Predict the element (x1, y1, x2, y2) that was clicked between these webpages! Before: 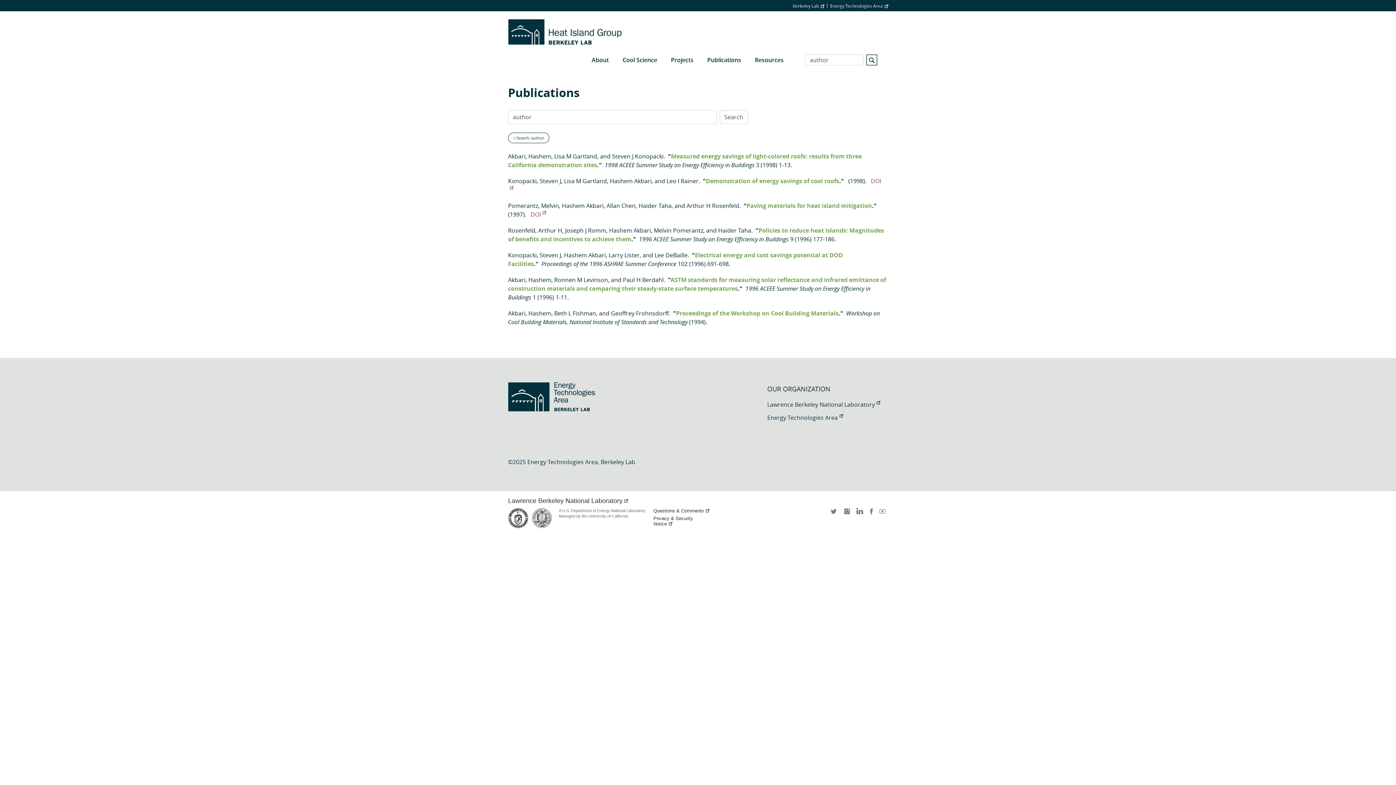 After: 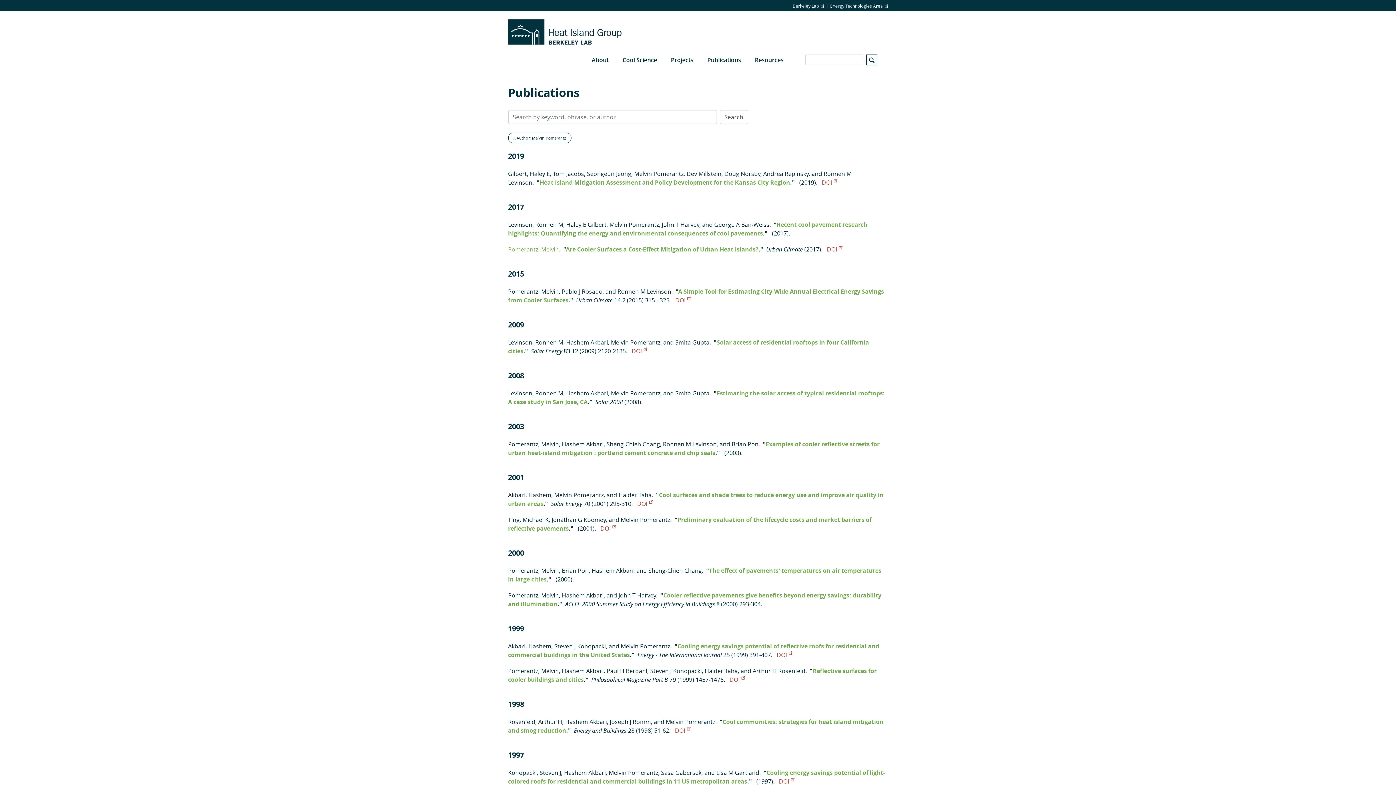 Action: label: Pomerantz, Melvin bbox: (508, 201, 559, 209)